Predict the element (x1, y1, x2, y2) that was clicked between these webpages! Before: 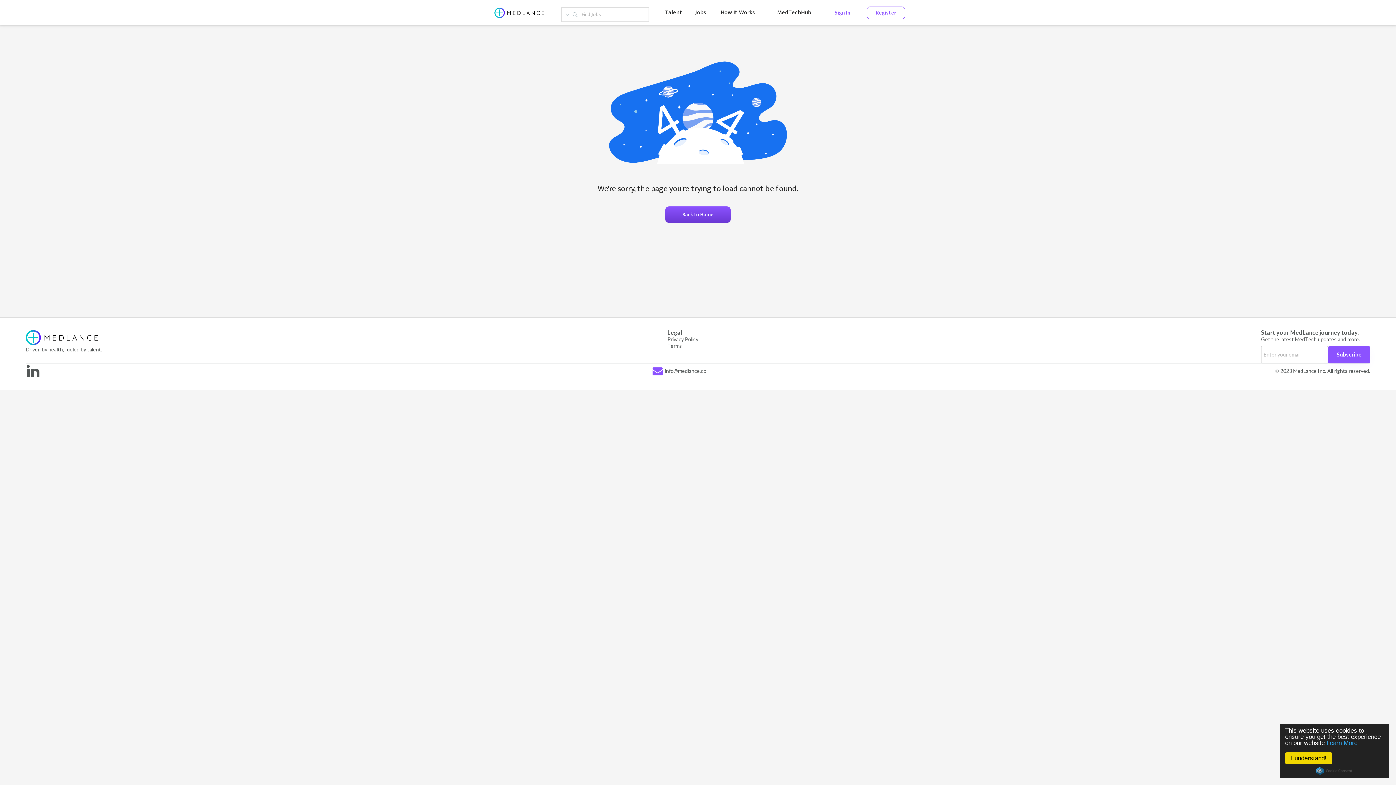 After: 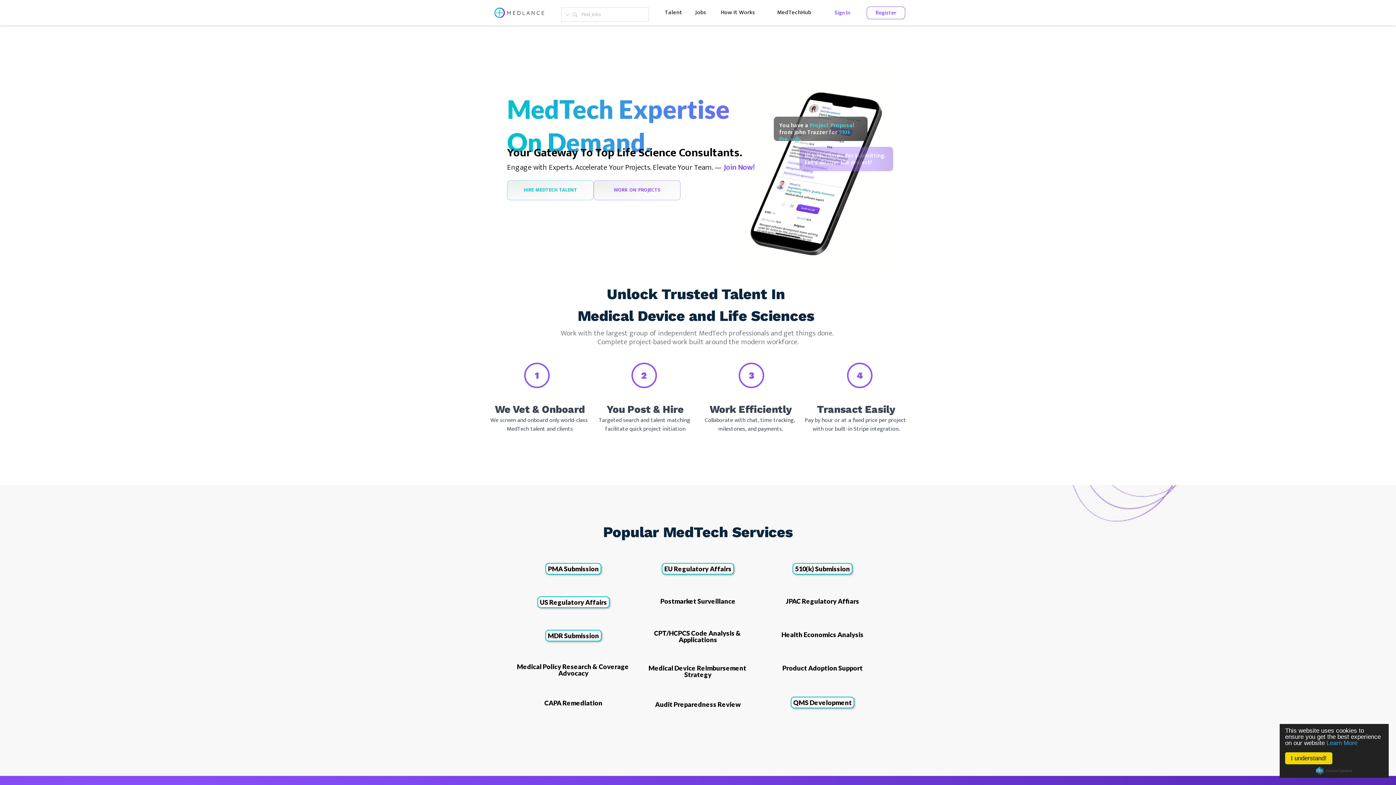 Action: label: Back to Home bbox: (665, 206, 730, 222)